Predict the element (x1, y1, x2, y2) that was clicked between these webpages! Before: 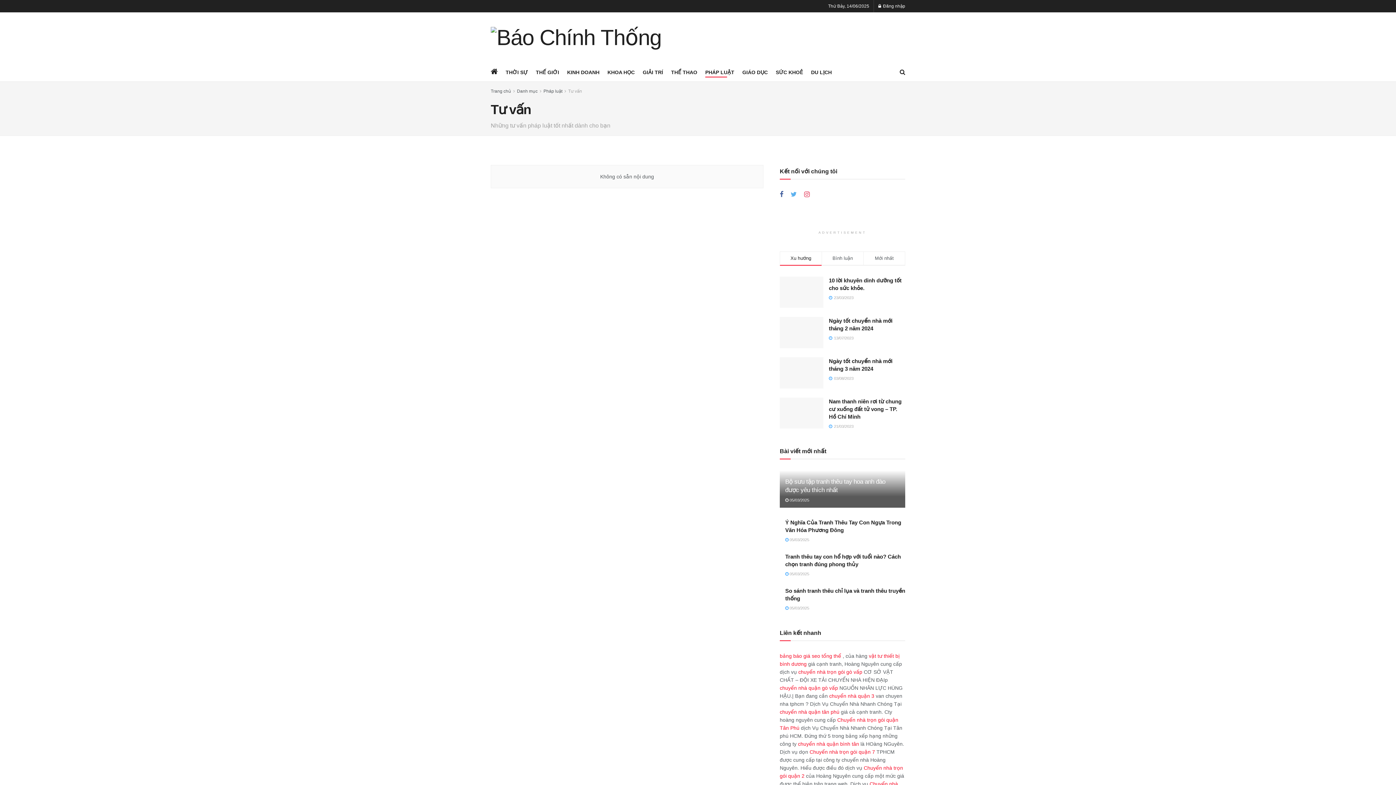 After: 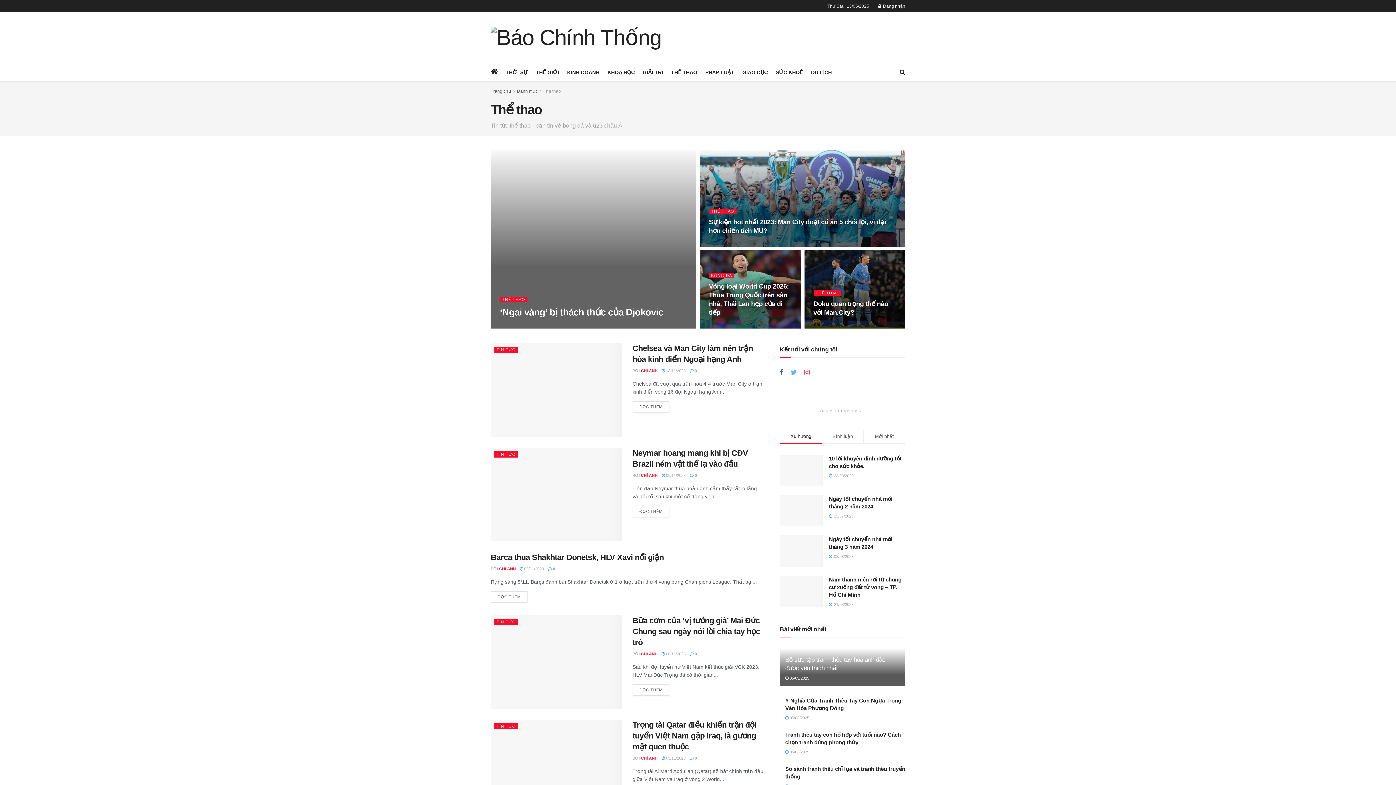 Action: label: THỂ THAO bbox: (671, 67, 697, 77)